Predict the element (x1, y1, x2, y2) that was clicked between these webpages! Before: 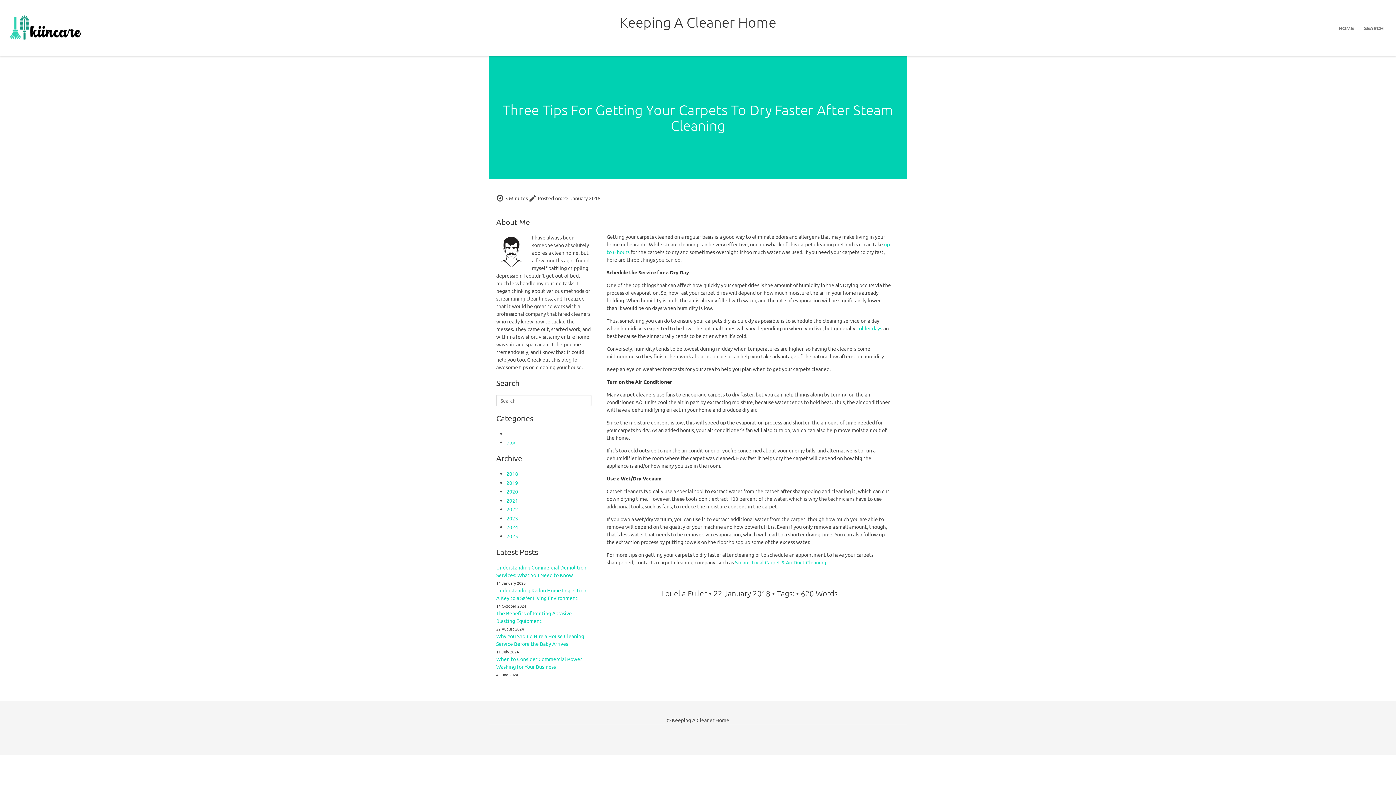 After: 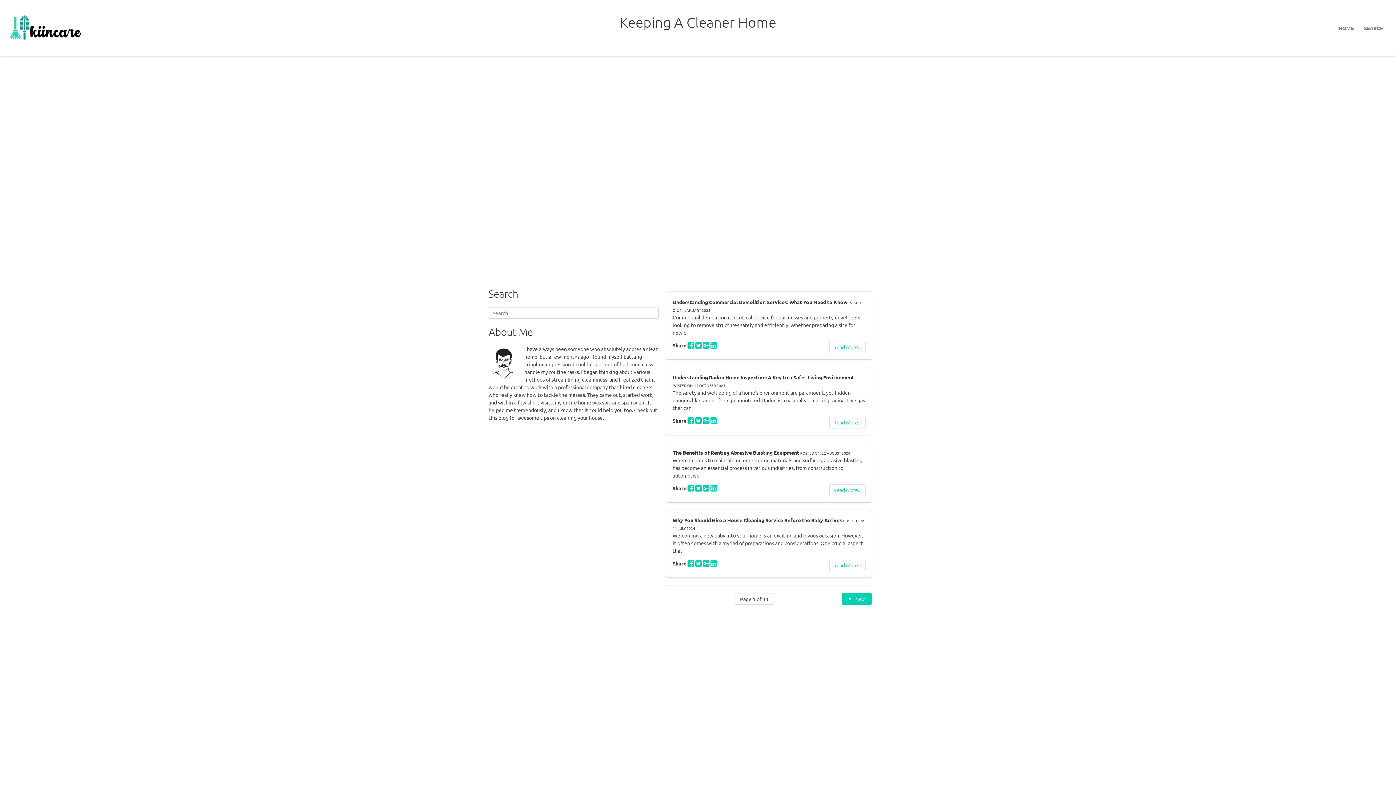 Action: label: Keeping A Cleaner Home bbox: (619, 14, 776, 41)